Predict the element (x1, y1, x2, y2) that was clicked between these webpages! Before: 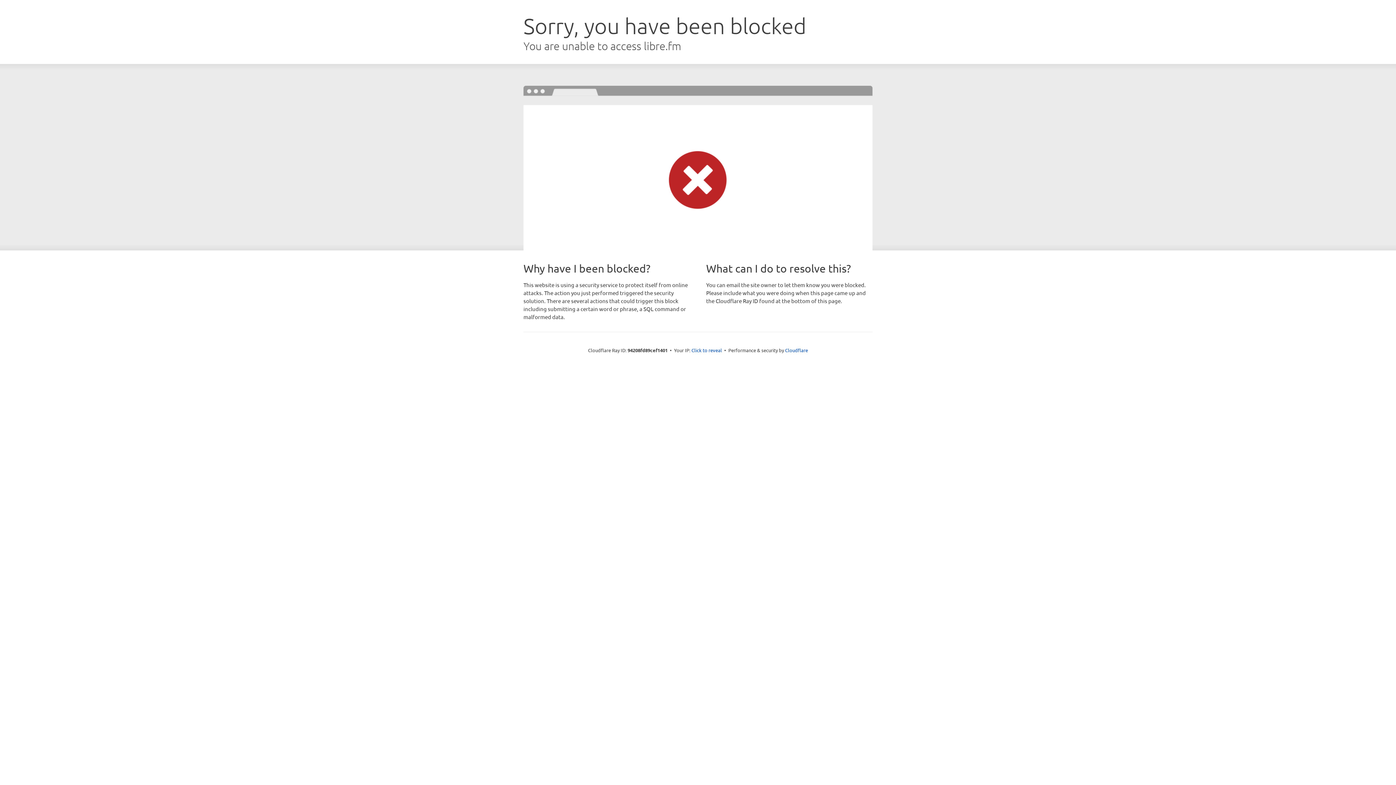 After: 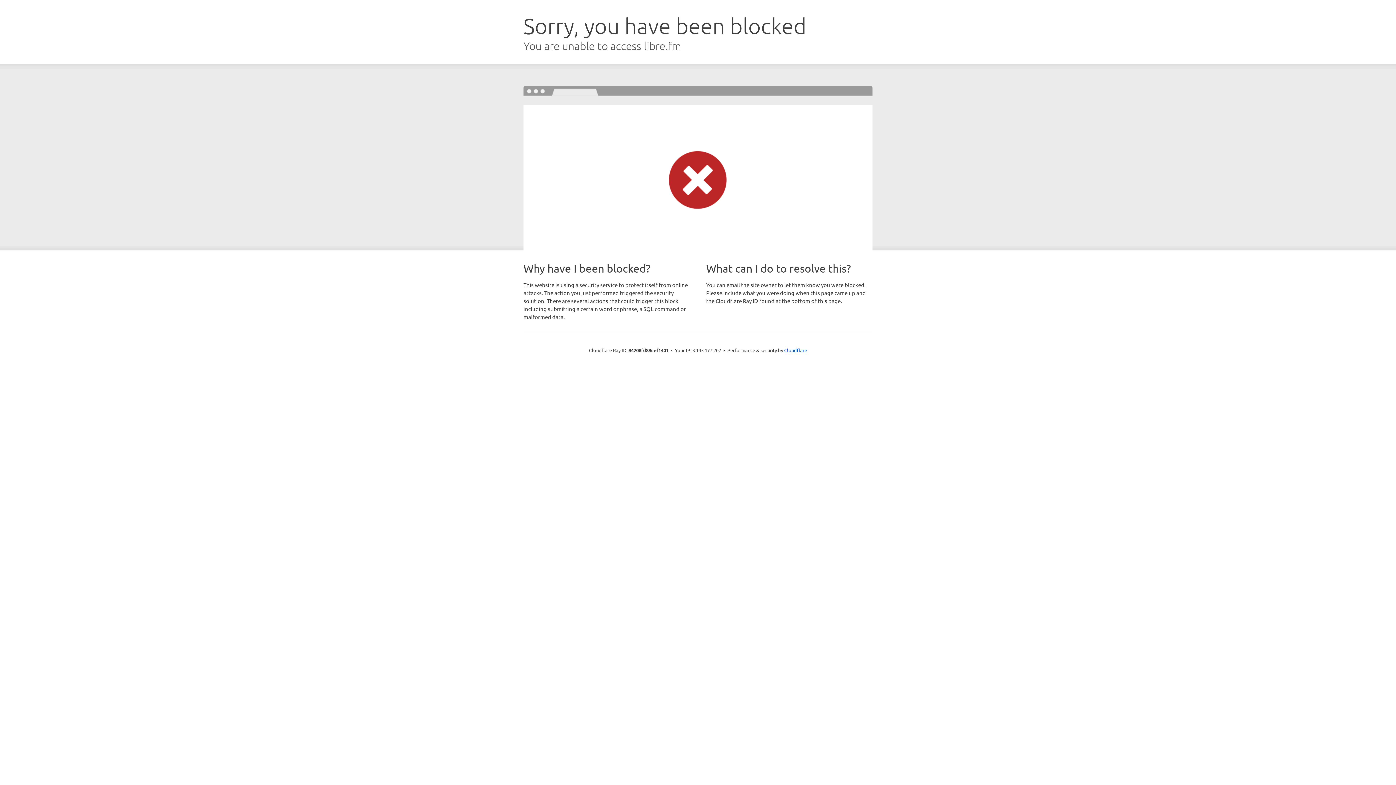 Action: label: Click to reveal bbox: (691, 346, 722, 353)